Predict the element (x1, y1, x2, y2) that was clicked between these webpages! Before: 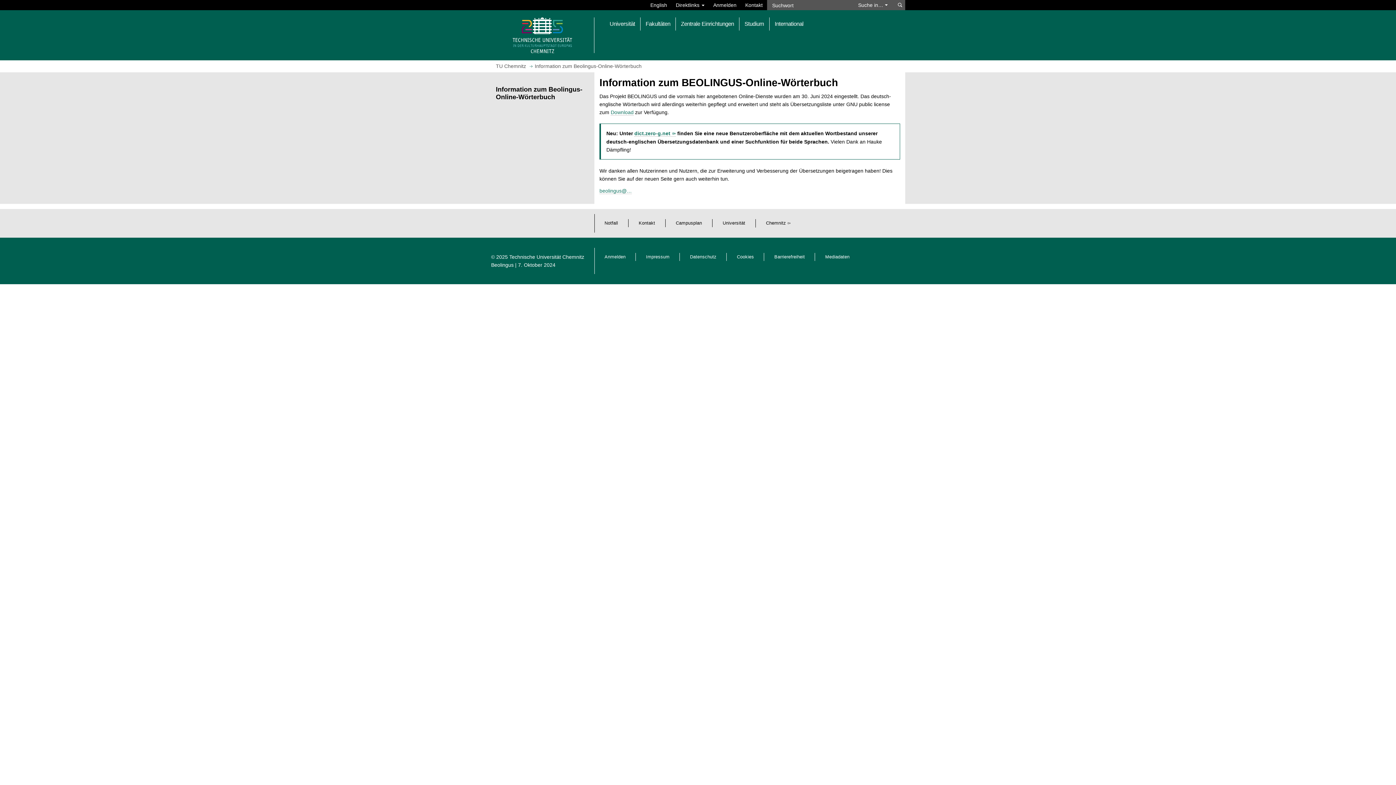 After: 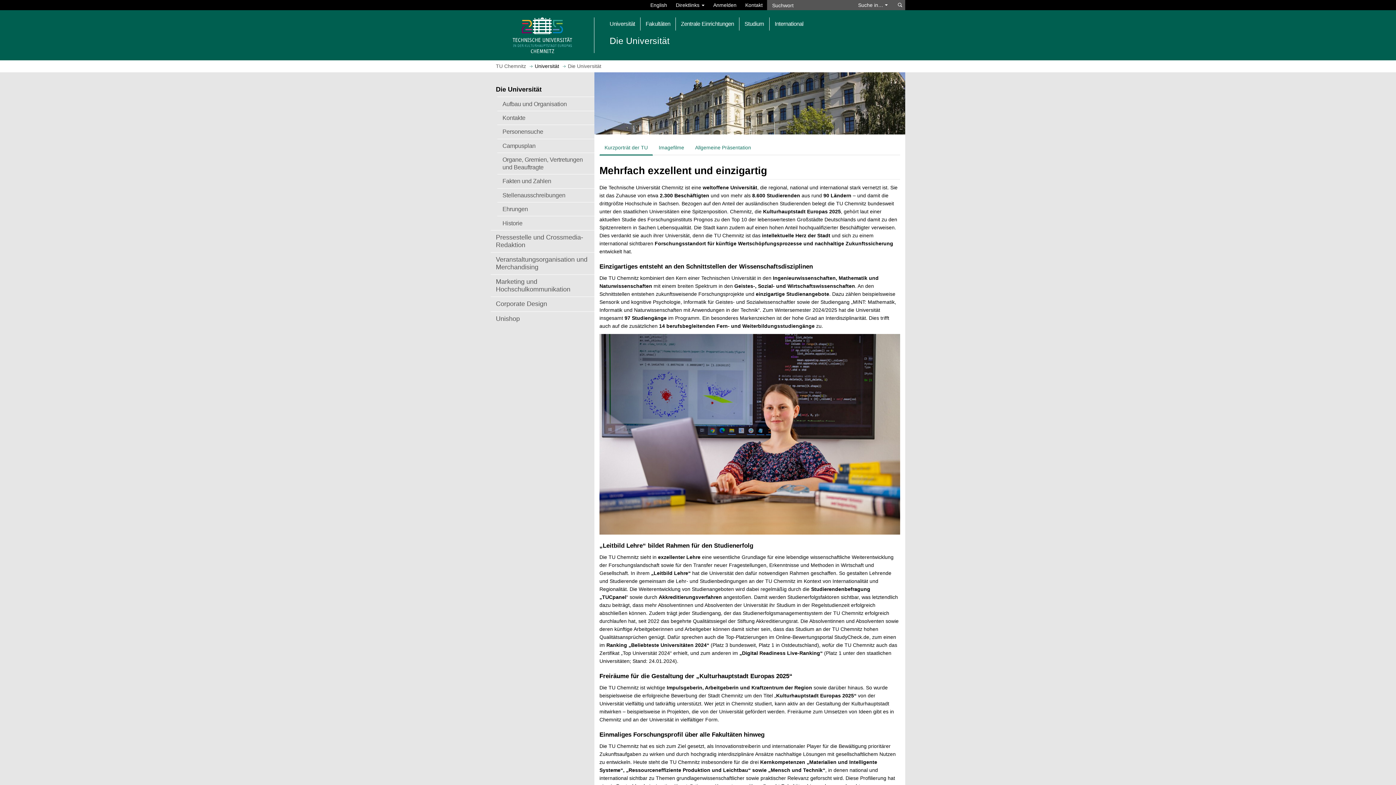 Action: label: Universität bbox: (722, 220, 745, 225)